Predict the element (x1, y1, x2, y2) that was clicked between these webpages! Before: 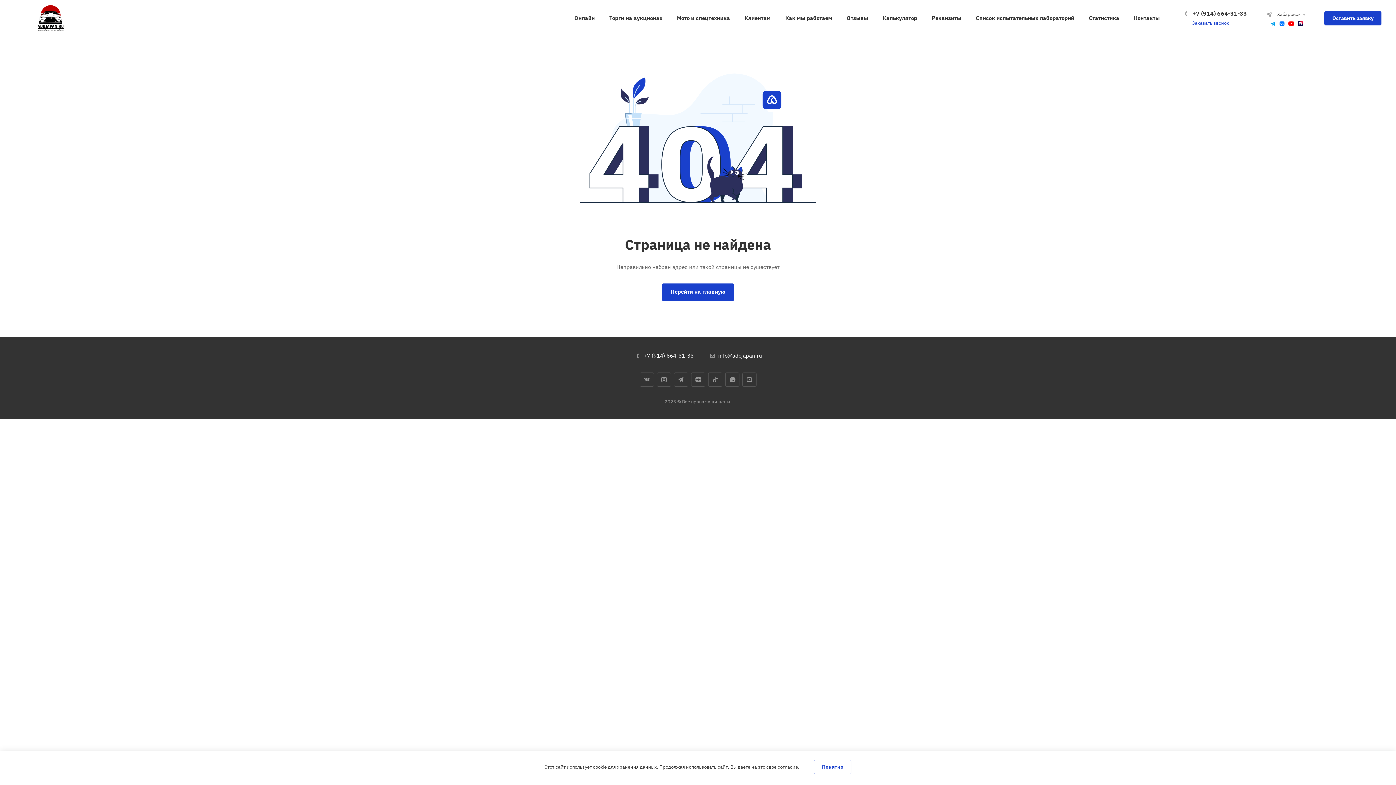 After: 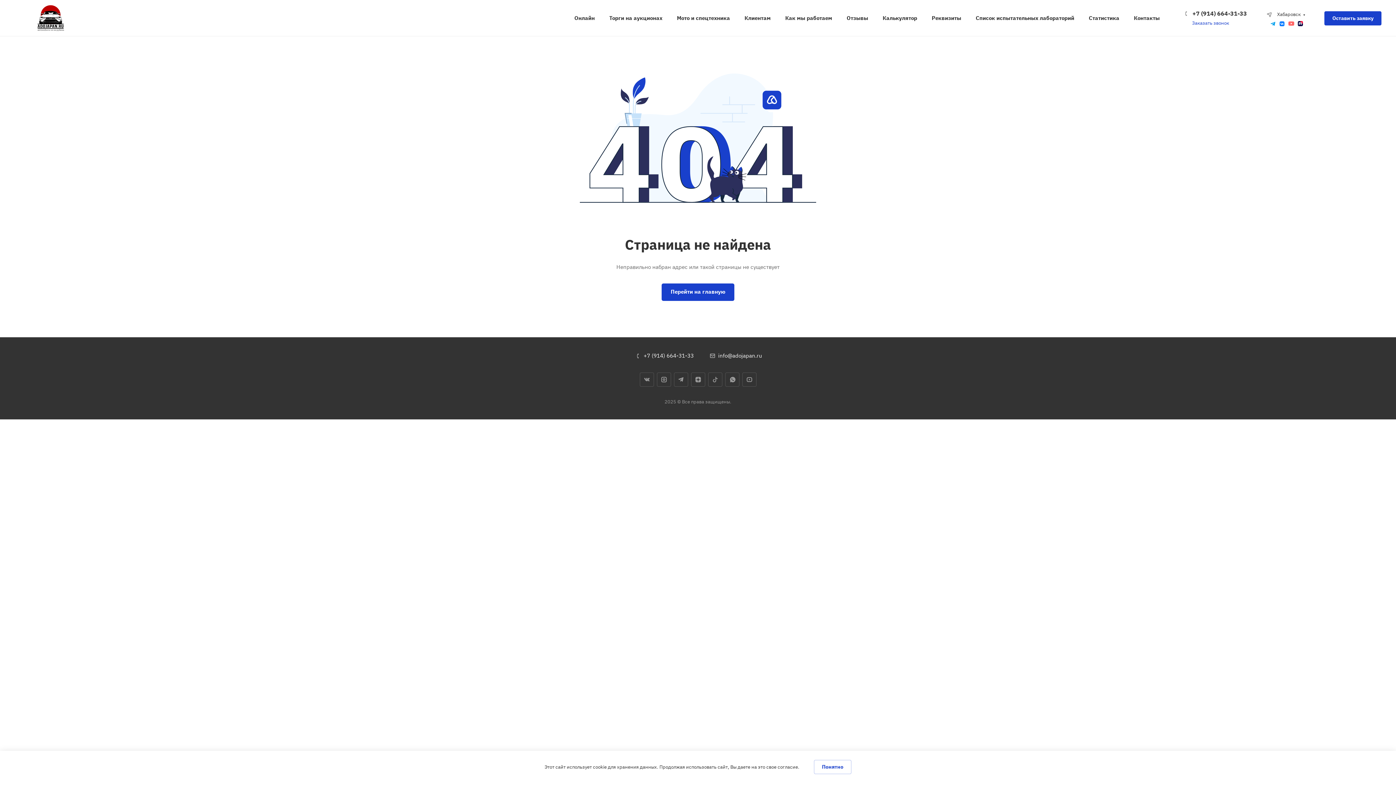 Action: bbox: (1287, 19, 1295, 27)